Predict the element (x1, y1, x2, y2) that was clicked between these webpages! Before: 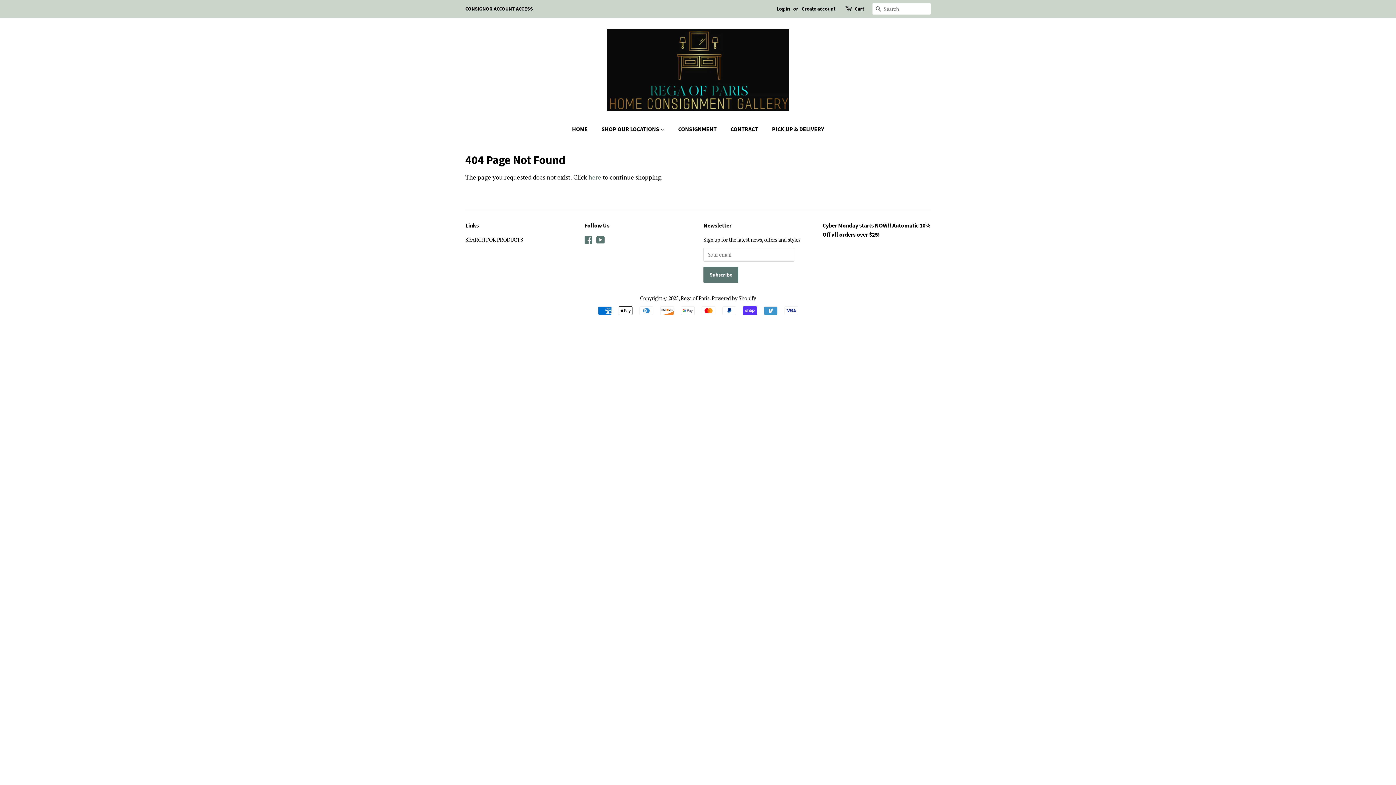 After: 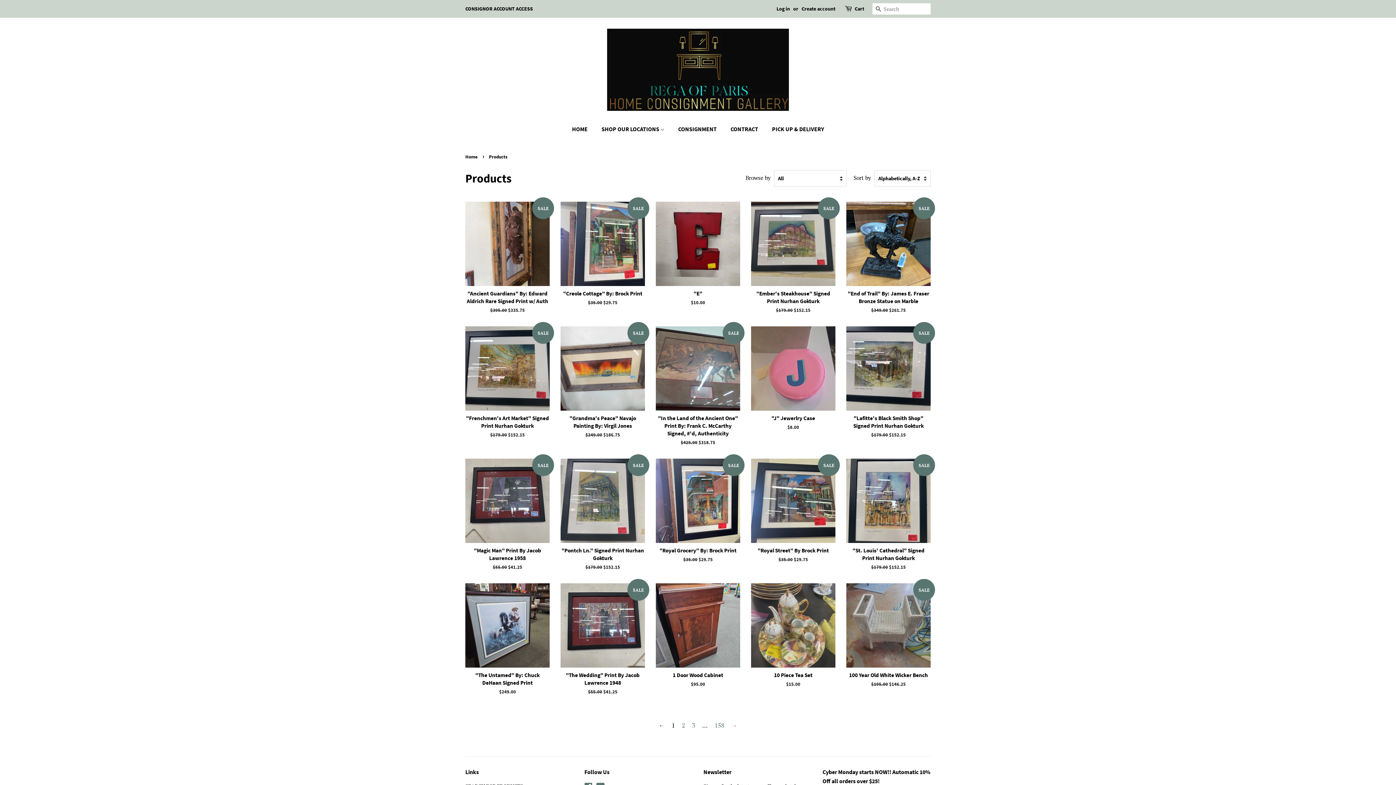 Action: label: here bbox: (588, 173, 601, 181)